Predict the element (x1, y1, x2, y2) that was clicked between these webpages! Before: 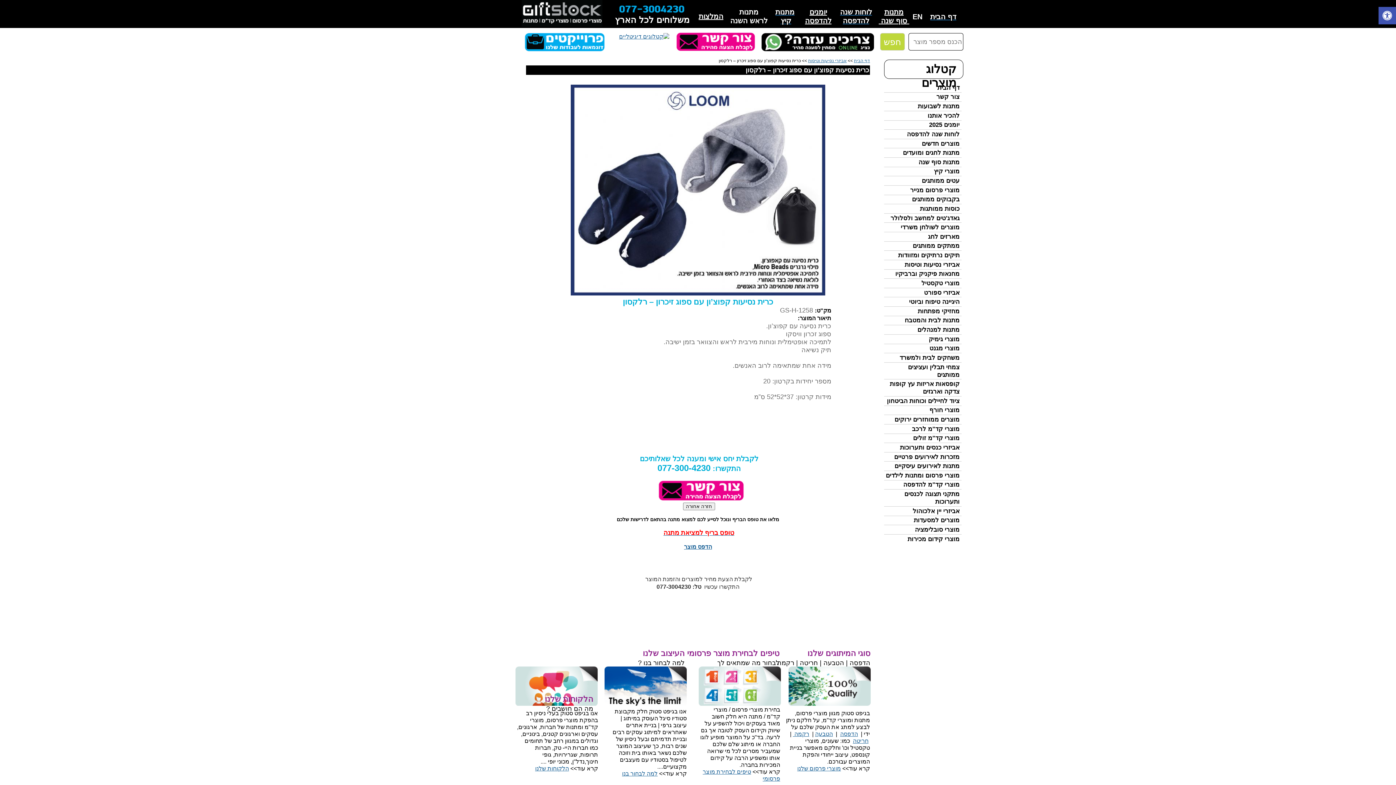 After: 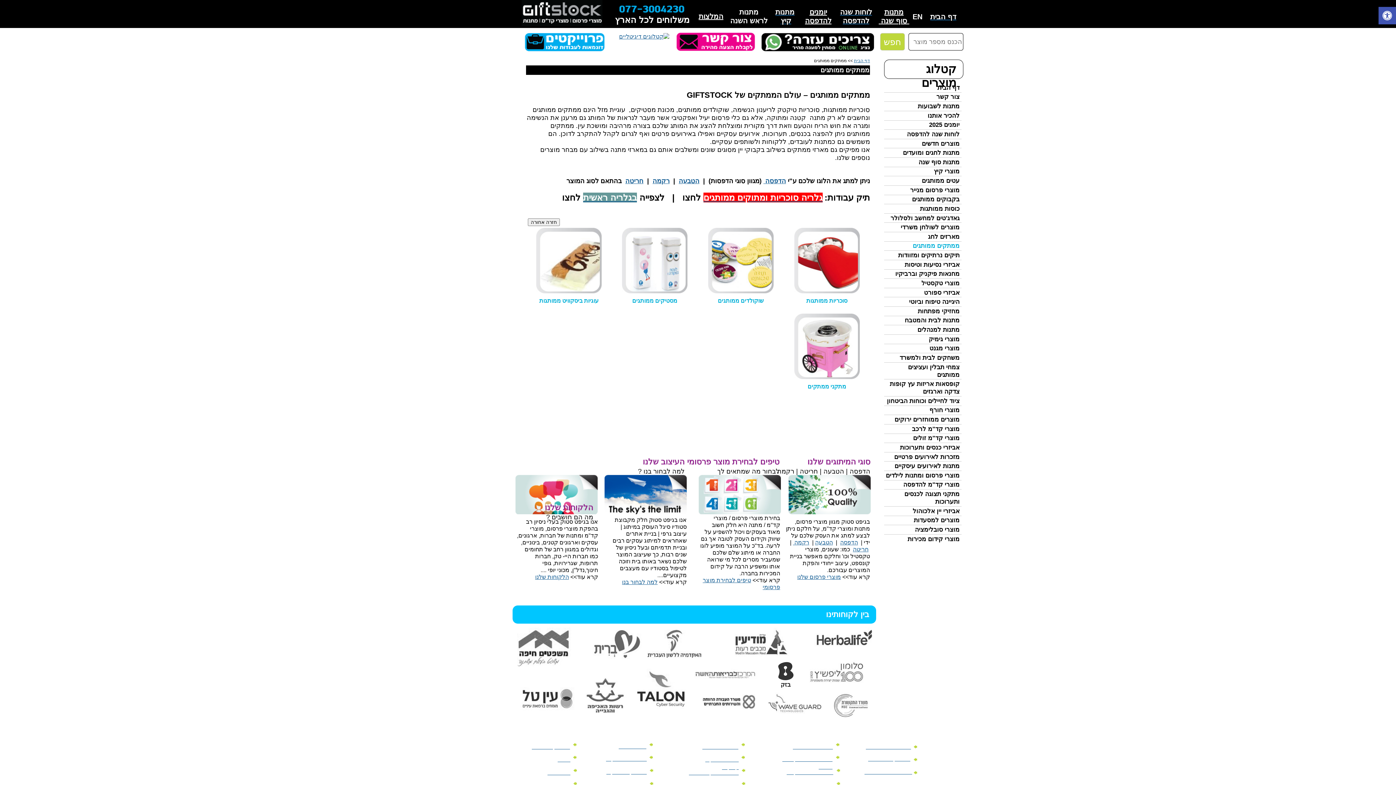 Action: label: ממתקים ממותגים bbox: (884, 241, 961, 251)